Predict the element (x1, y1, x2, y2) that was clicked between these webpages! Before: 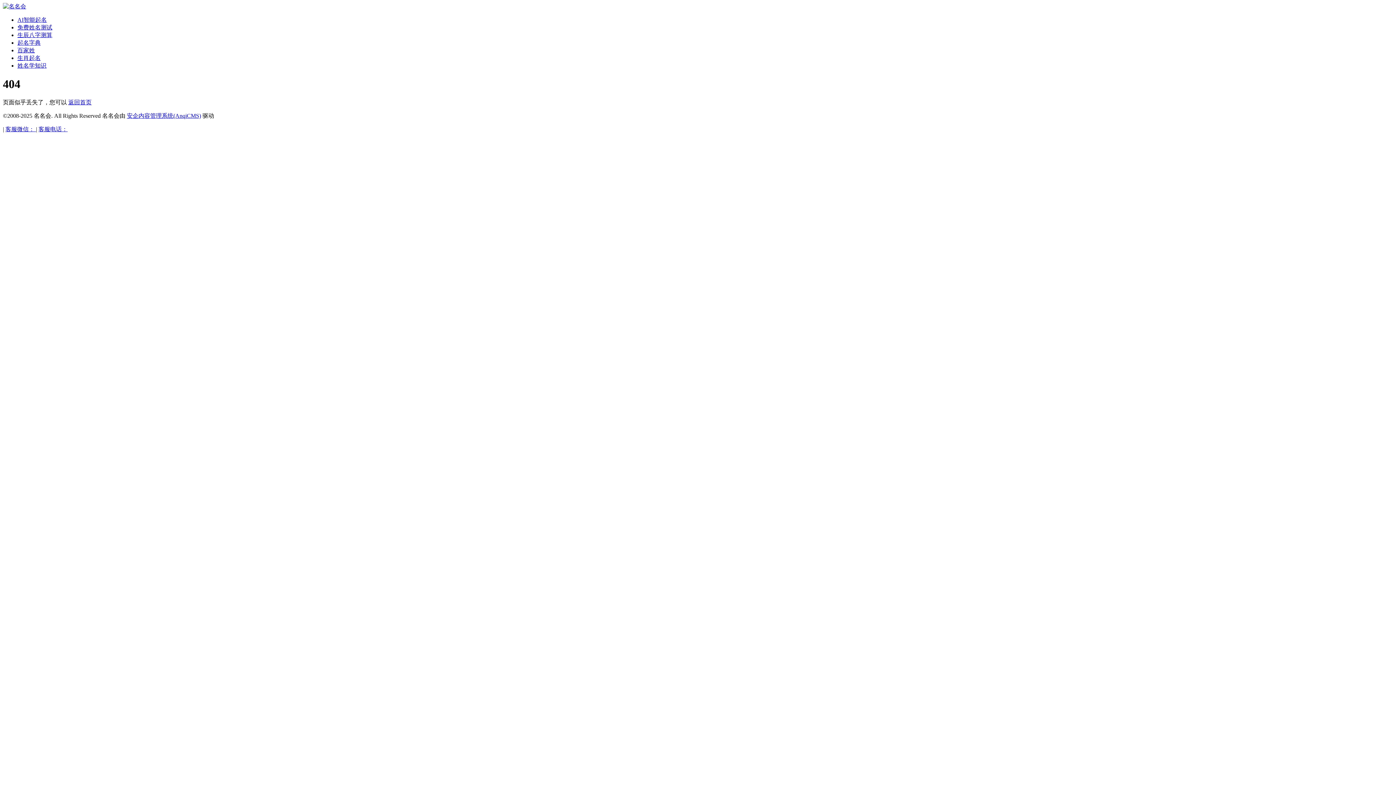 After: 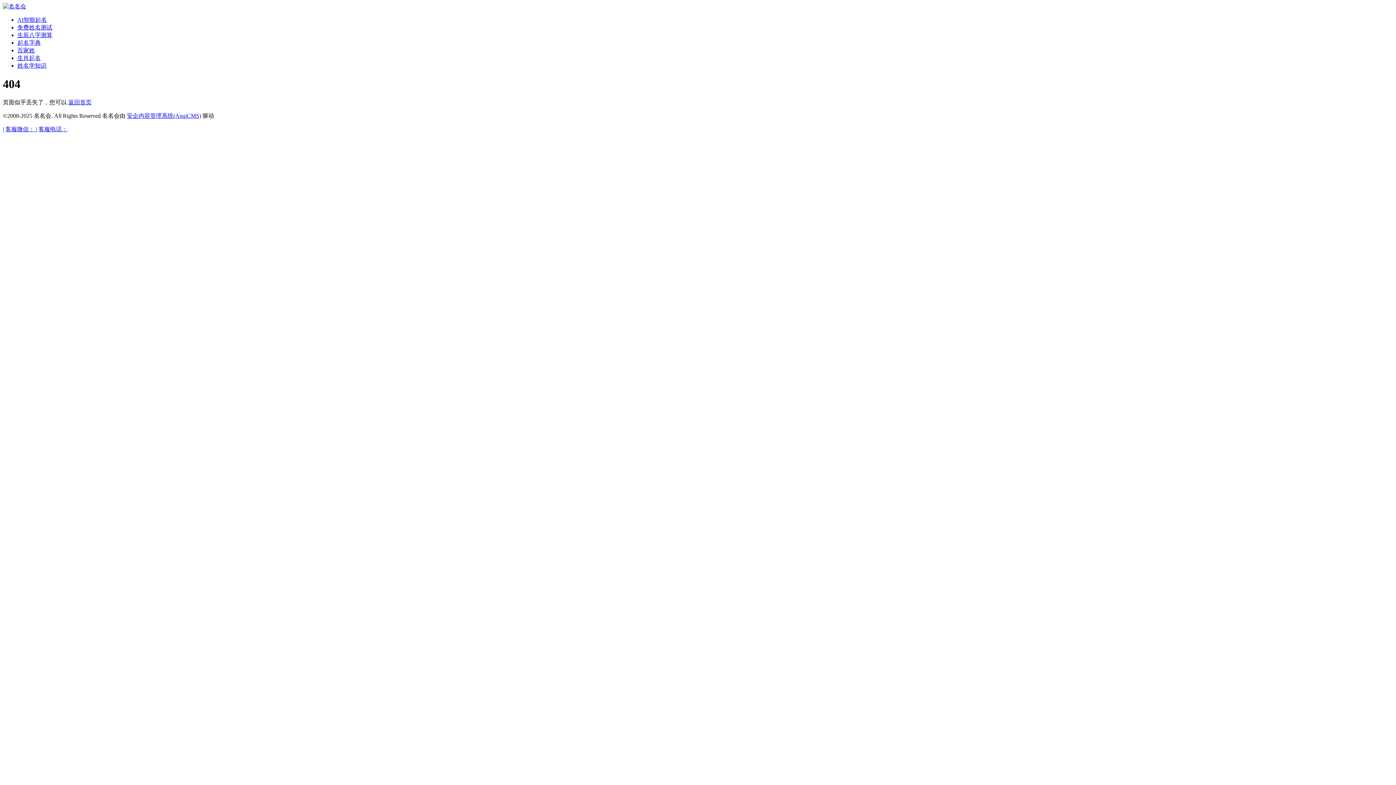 Action: bbox: (126, 112, 201, 118) label: 安企内容管理系统(AnqiCMS)